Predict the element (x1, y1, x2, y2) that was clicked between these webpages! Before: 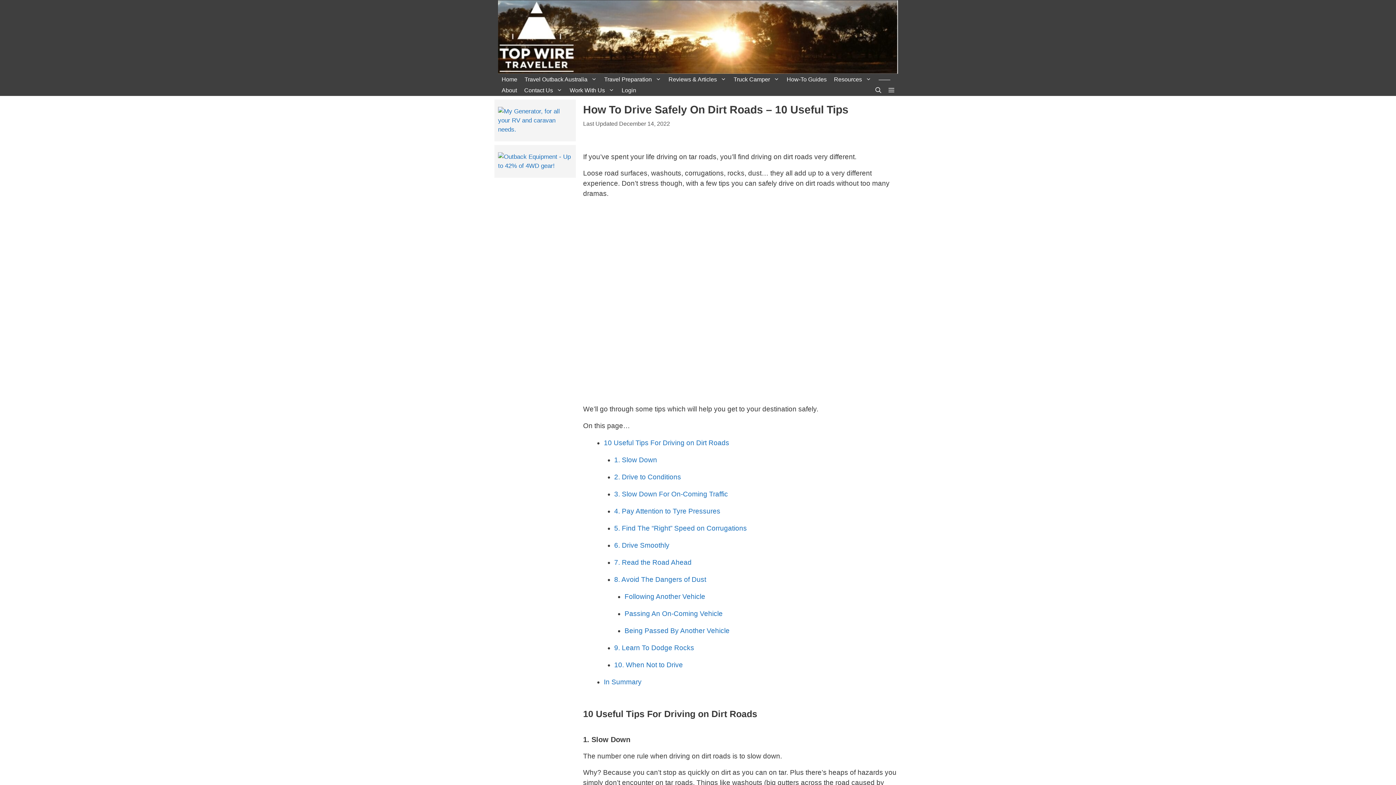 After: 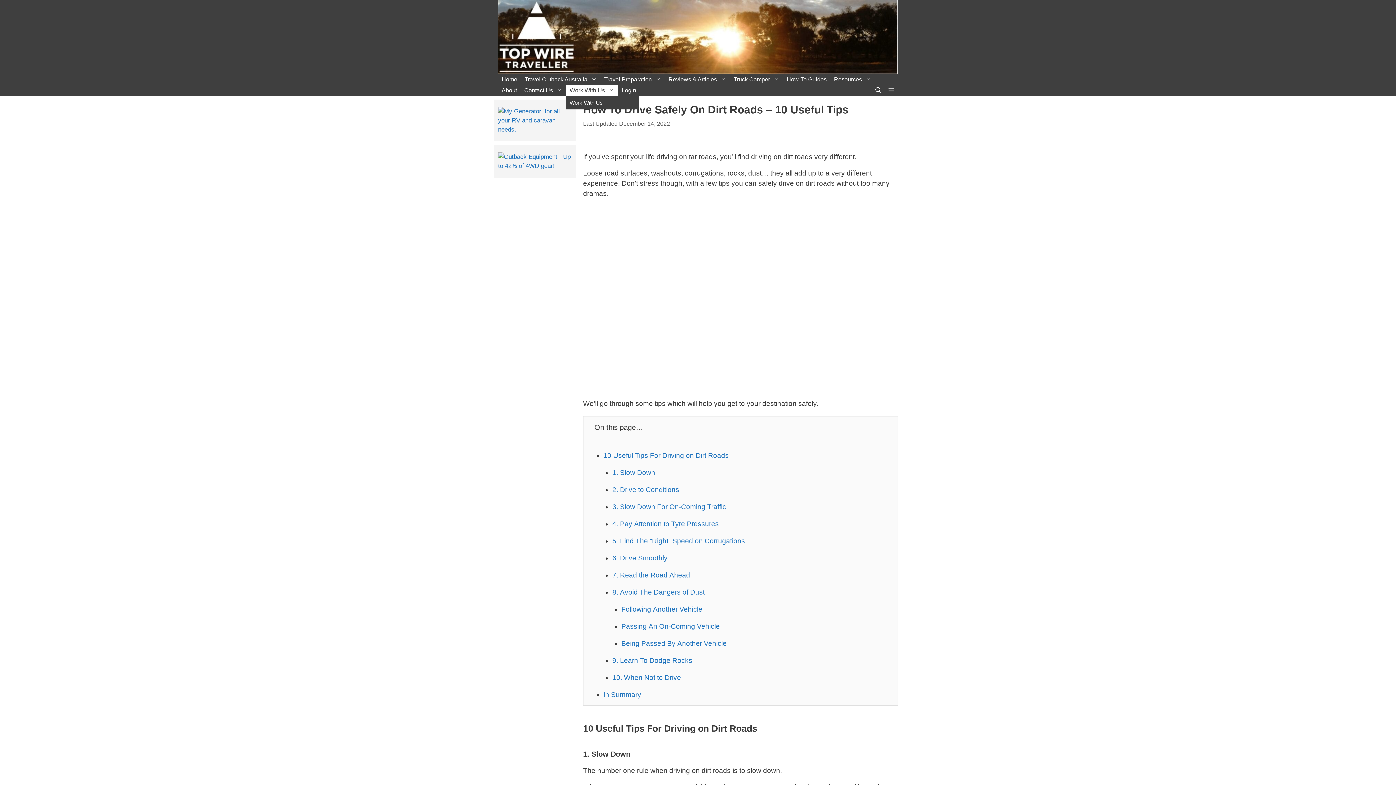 Action: label: Work With Us bbox: (566, 85, 618, 96)